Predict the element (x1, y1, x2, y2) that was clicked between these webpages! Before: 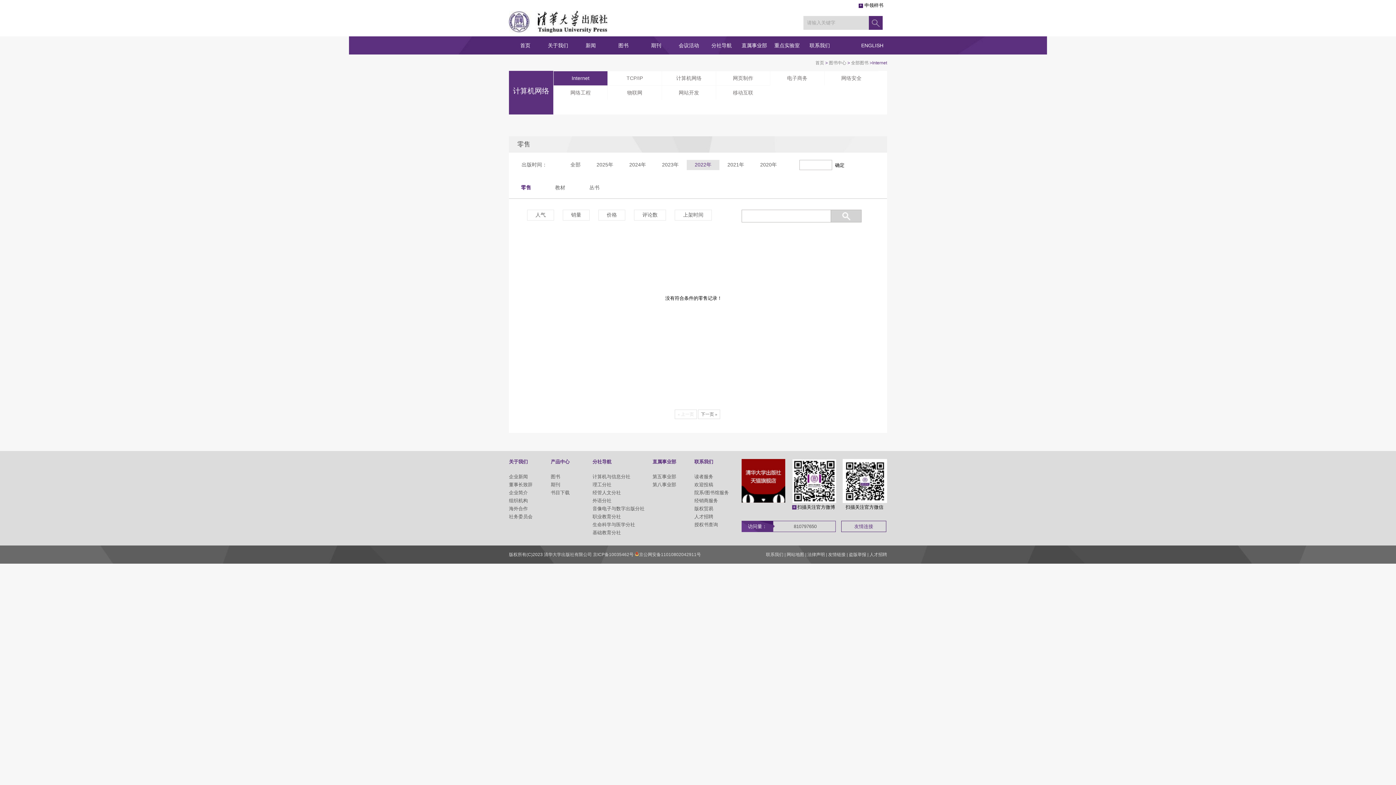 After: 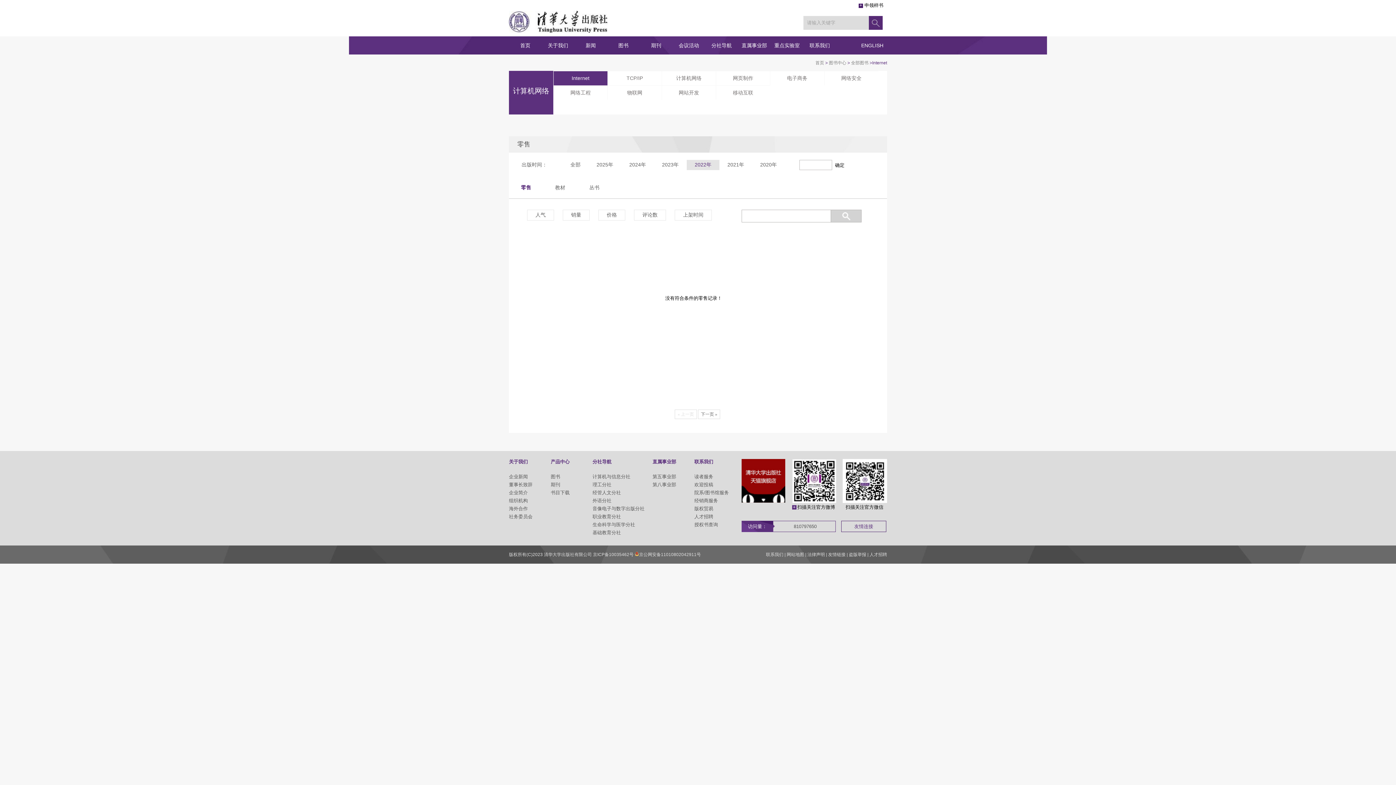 Action: bbox: (652, 482, 676, 487) label: 第八事业部